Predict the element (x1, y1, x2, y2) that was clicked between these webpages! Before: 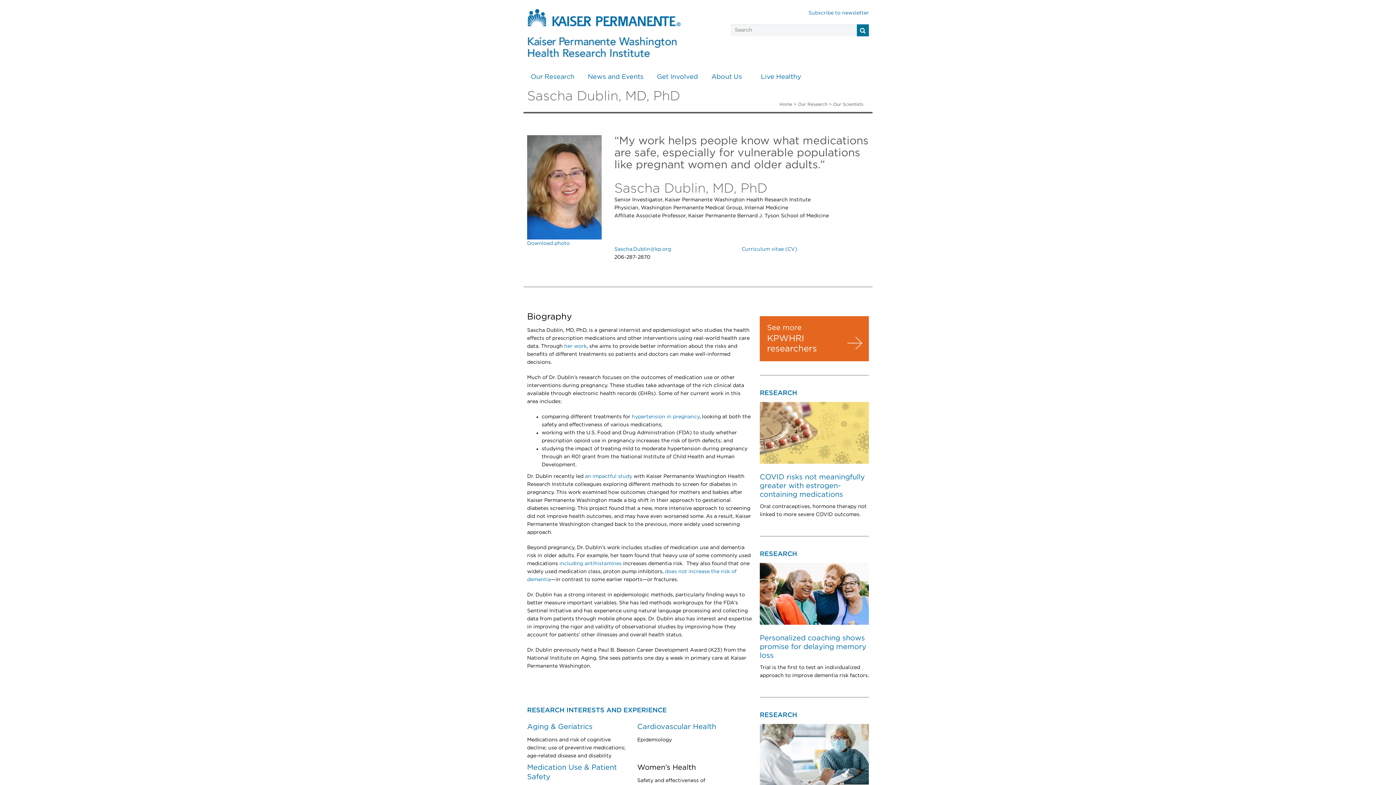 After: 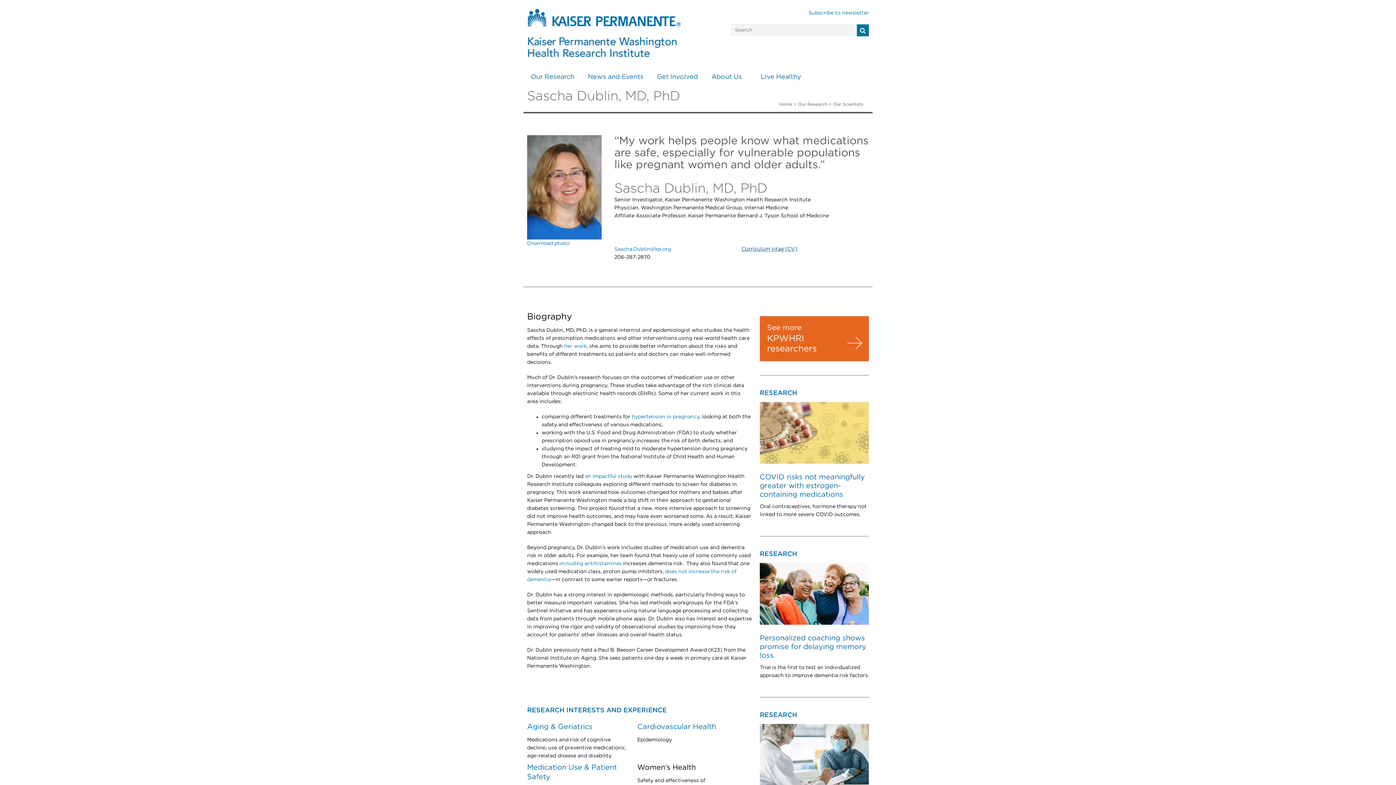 Action: label: Curriculum vitae (CV) bbox: (741, 246, 797, 252)